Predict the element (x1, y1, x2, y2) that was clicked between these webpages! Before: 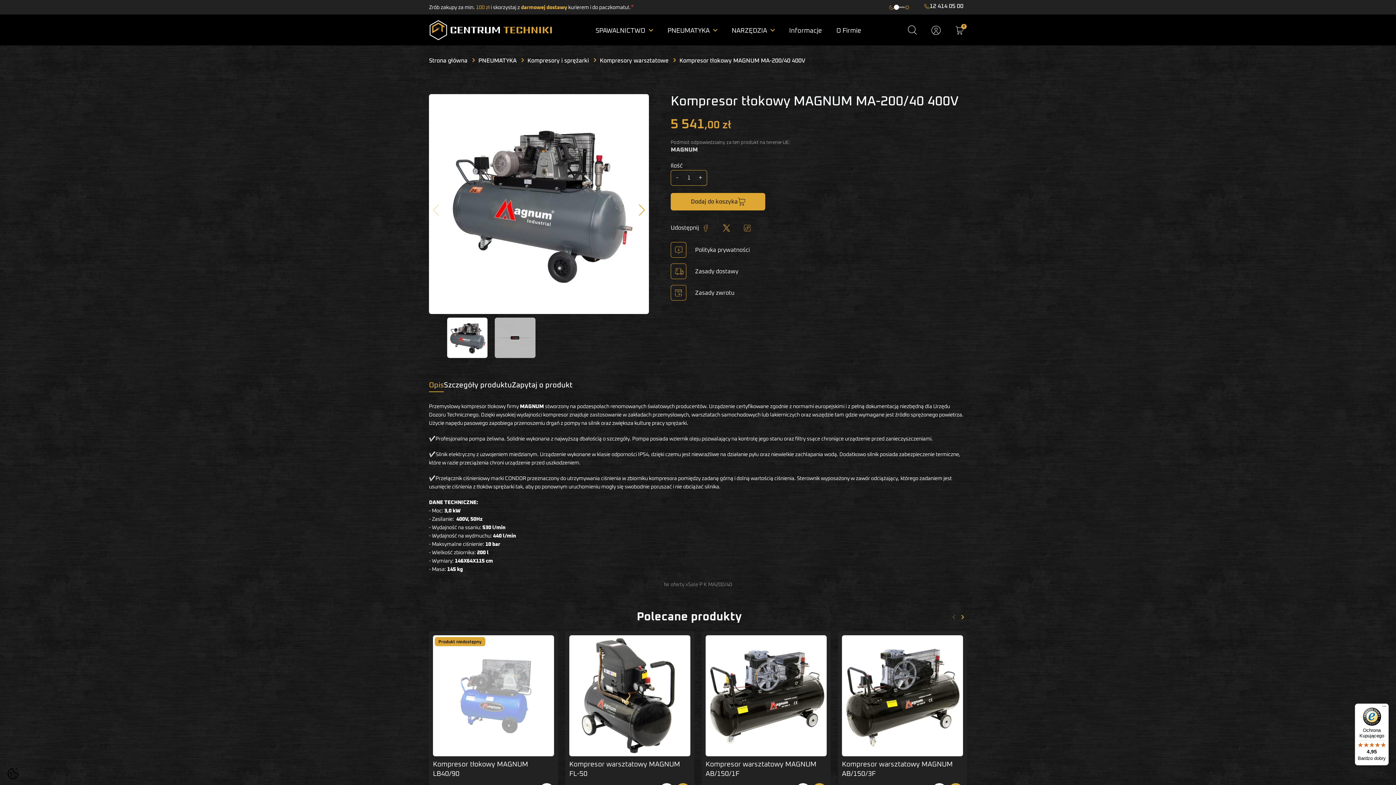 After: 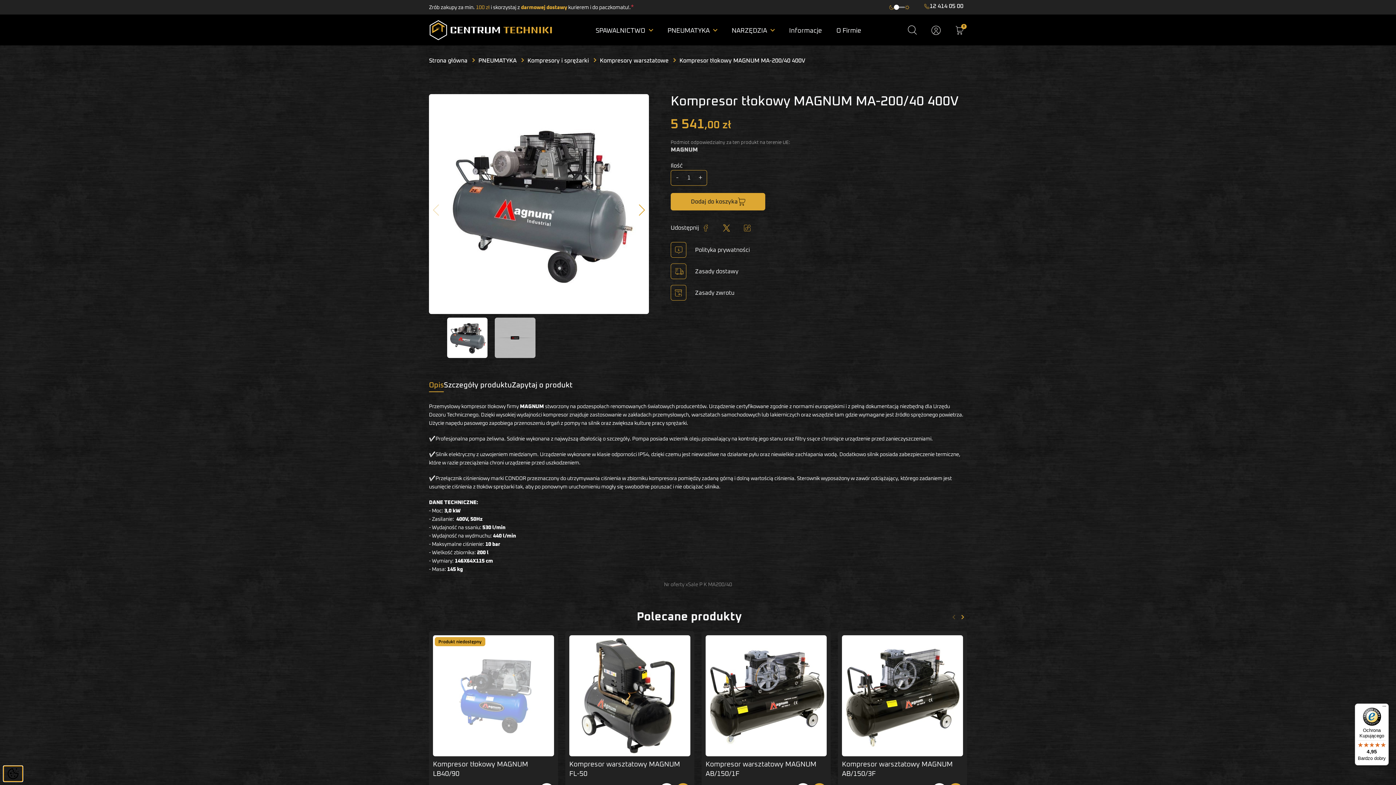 Action: bbox: (3, 766, 22, 781)